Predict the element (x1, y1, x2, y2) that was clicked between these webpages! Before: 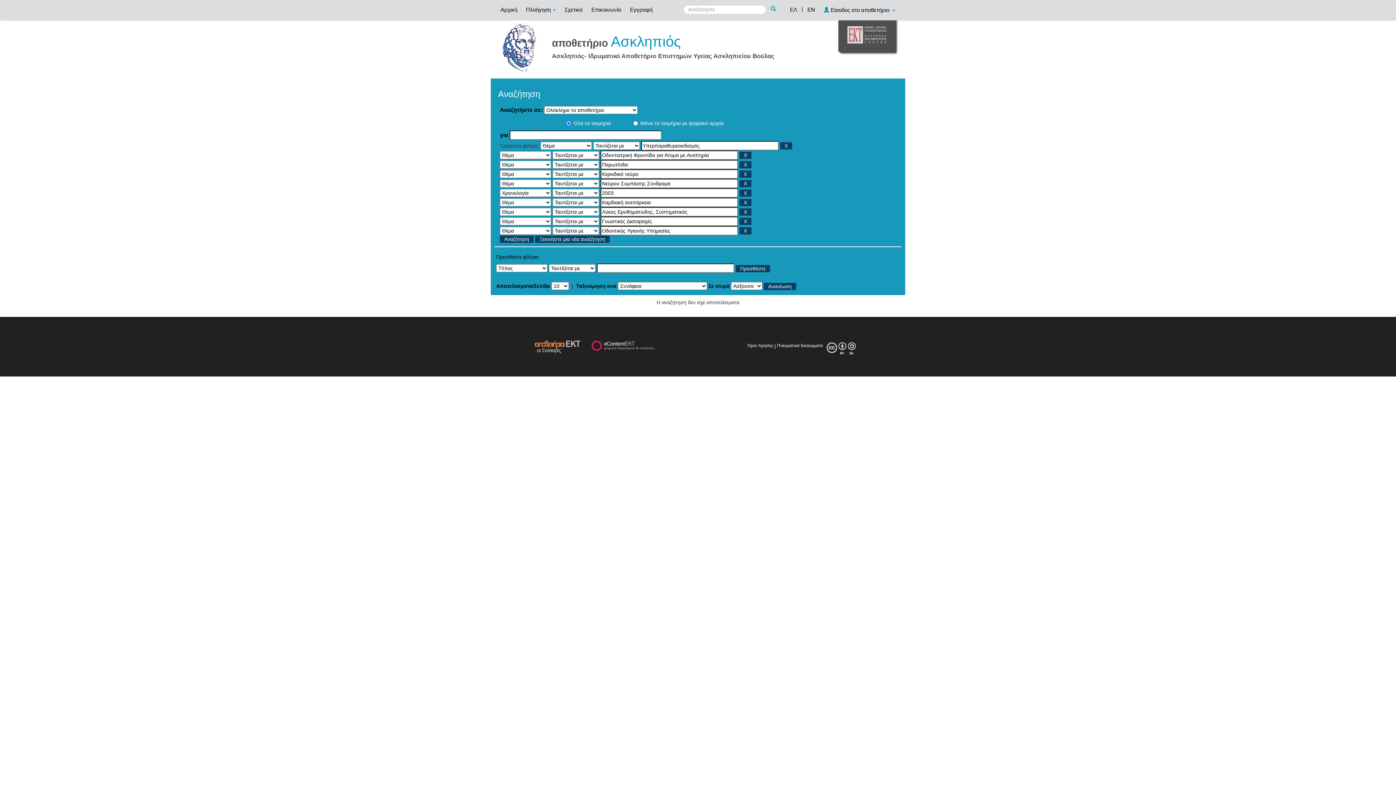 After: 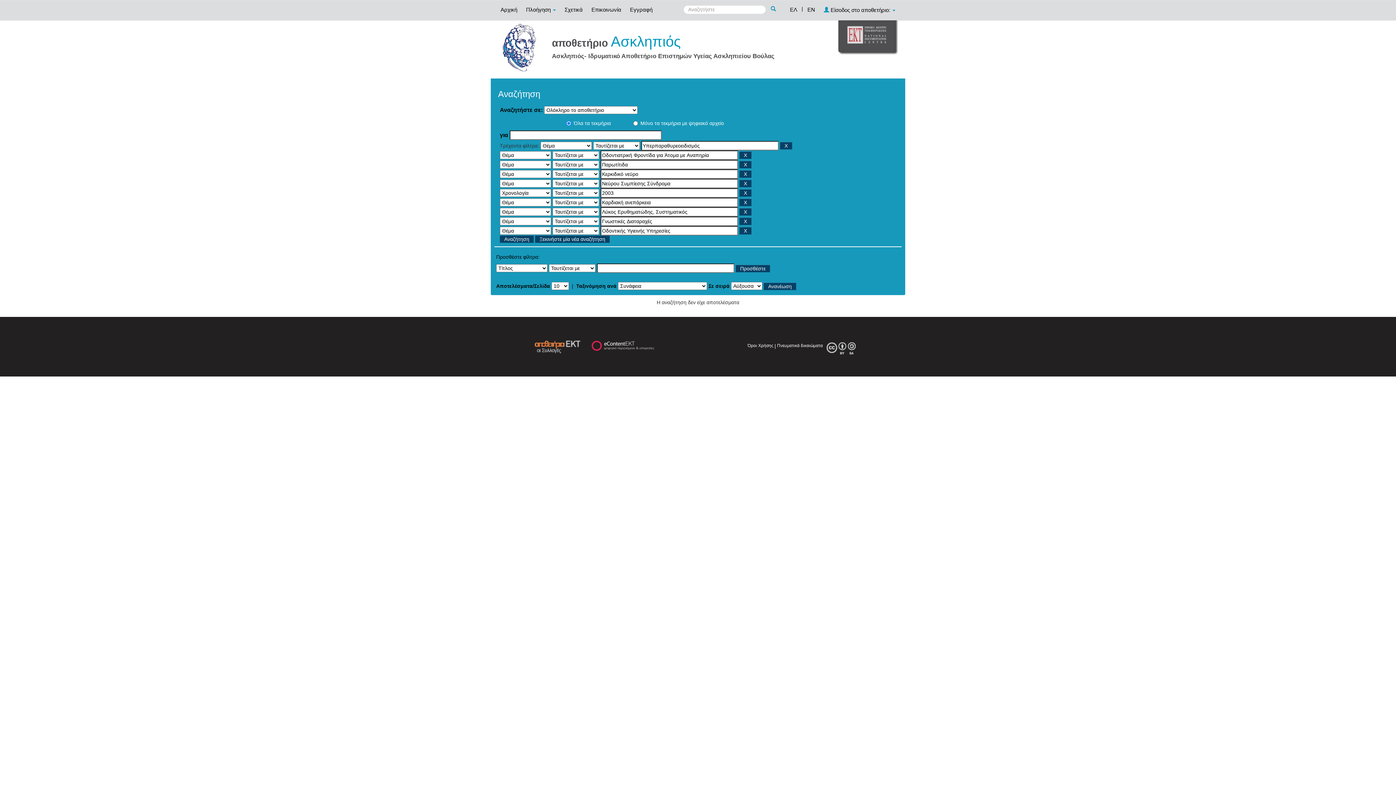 Action: label: ΕΛ bbox: (786, 0, 801, 18)